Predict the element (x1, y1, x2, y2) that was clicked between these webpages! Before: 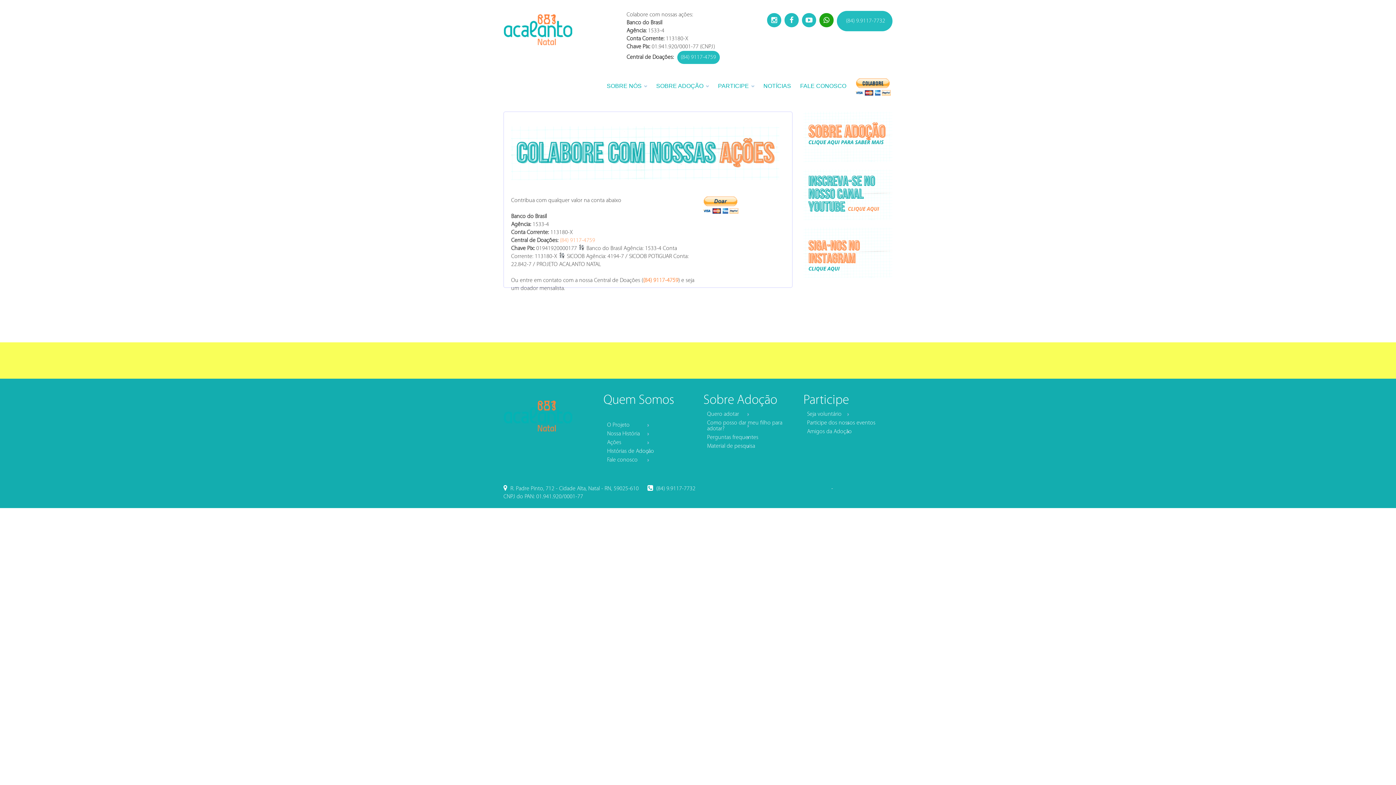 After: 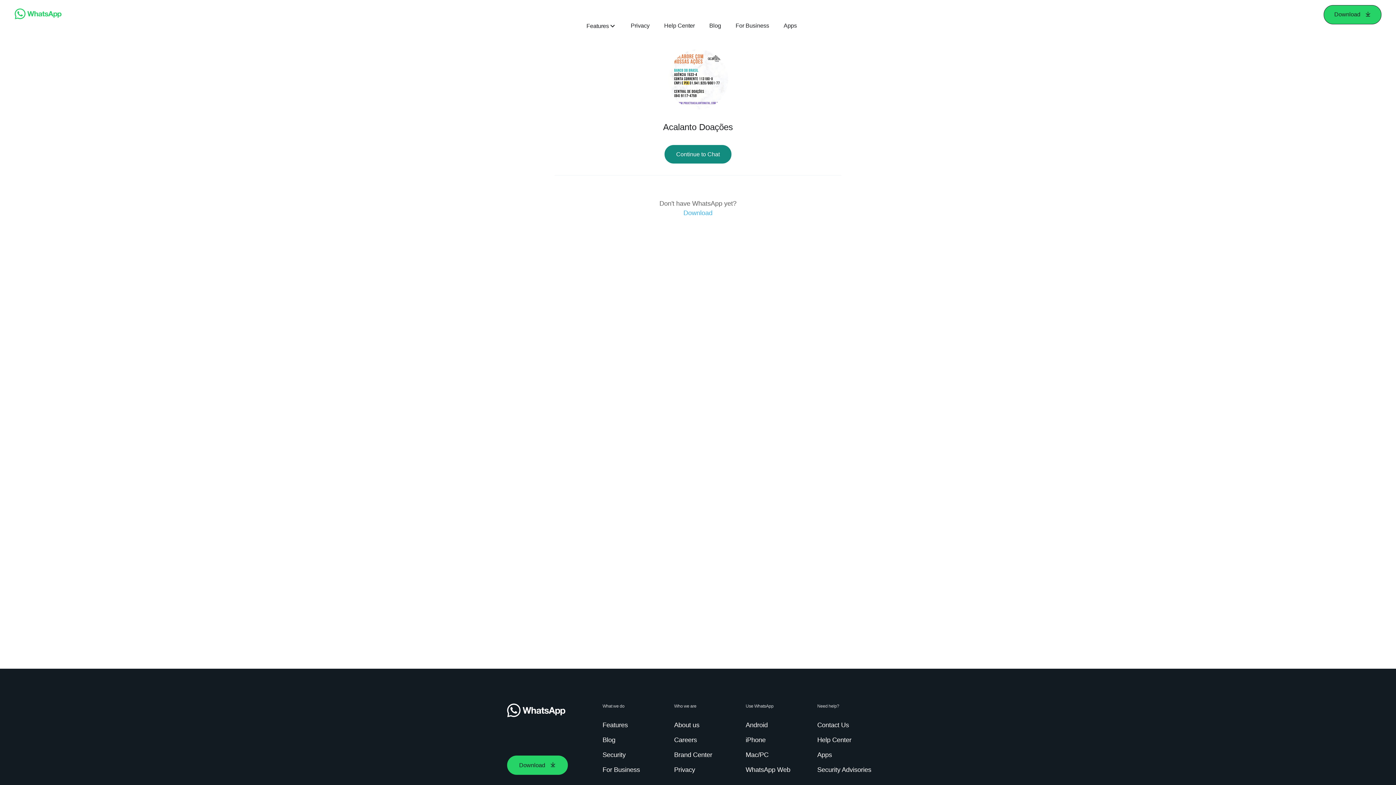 Action: bbox: (677, 50, 719, 64) label: (84) 9117-4759